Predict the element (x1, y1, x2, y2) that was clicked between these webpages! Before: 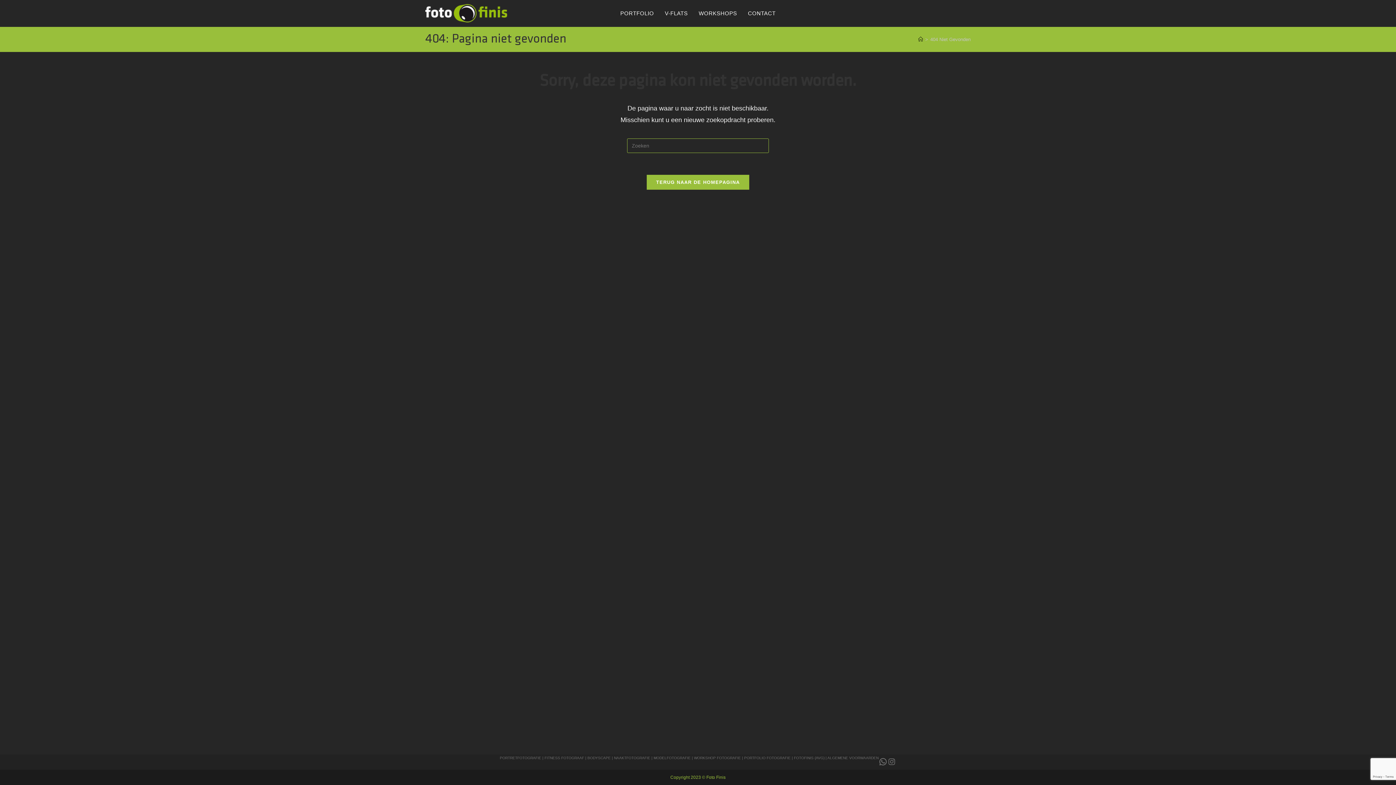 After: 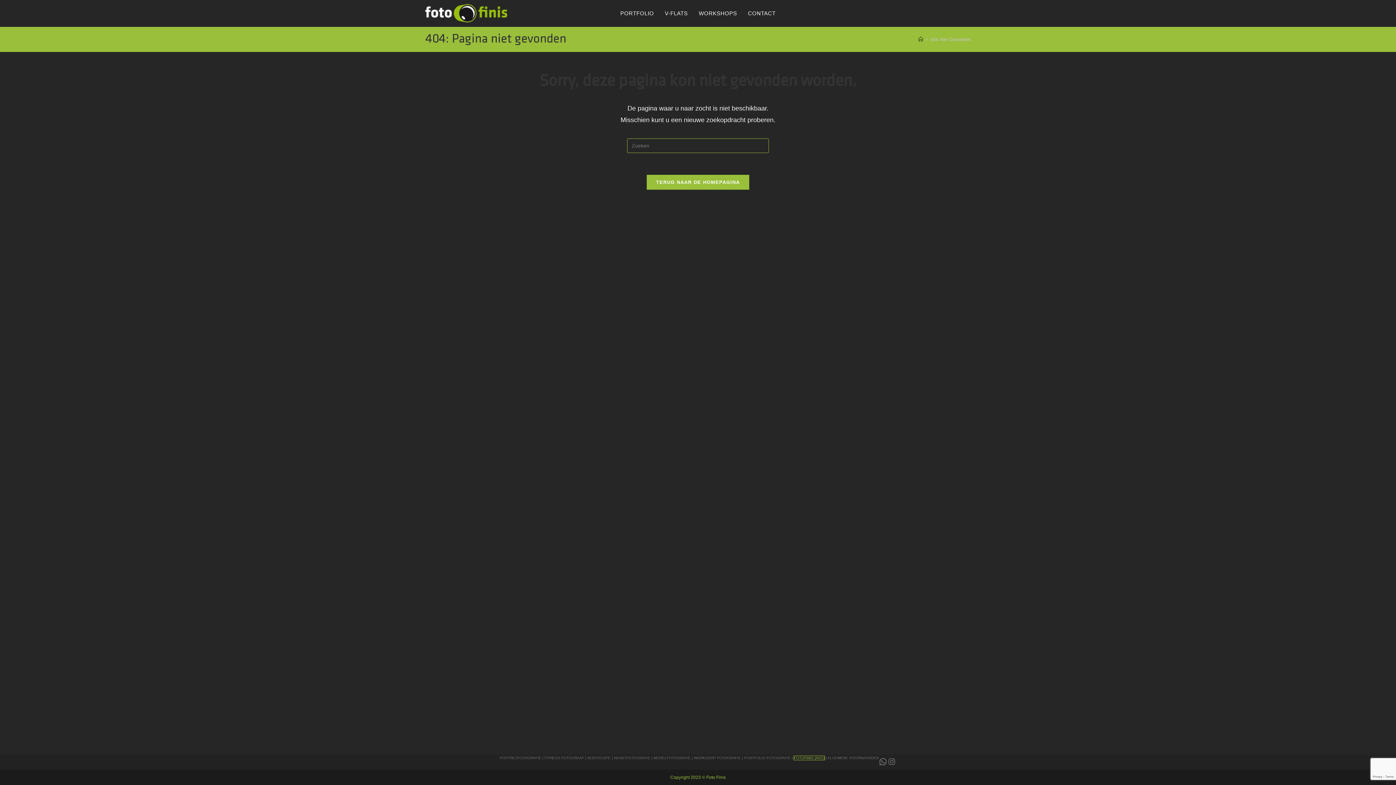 Action: bbox: (794, 756, 824, 760) label: FOTOFINIS (AVG)